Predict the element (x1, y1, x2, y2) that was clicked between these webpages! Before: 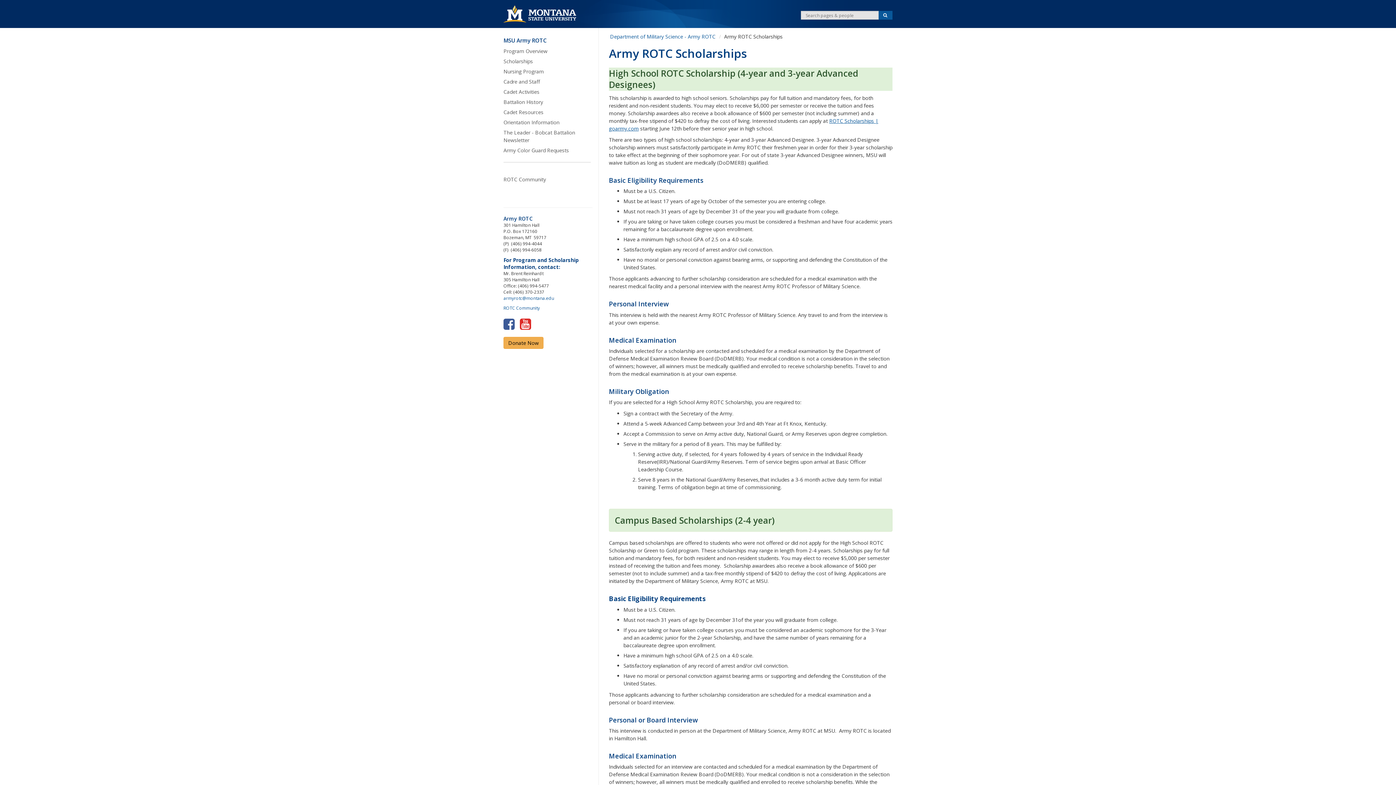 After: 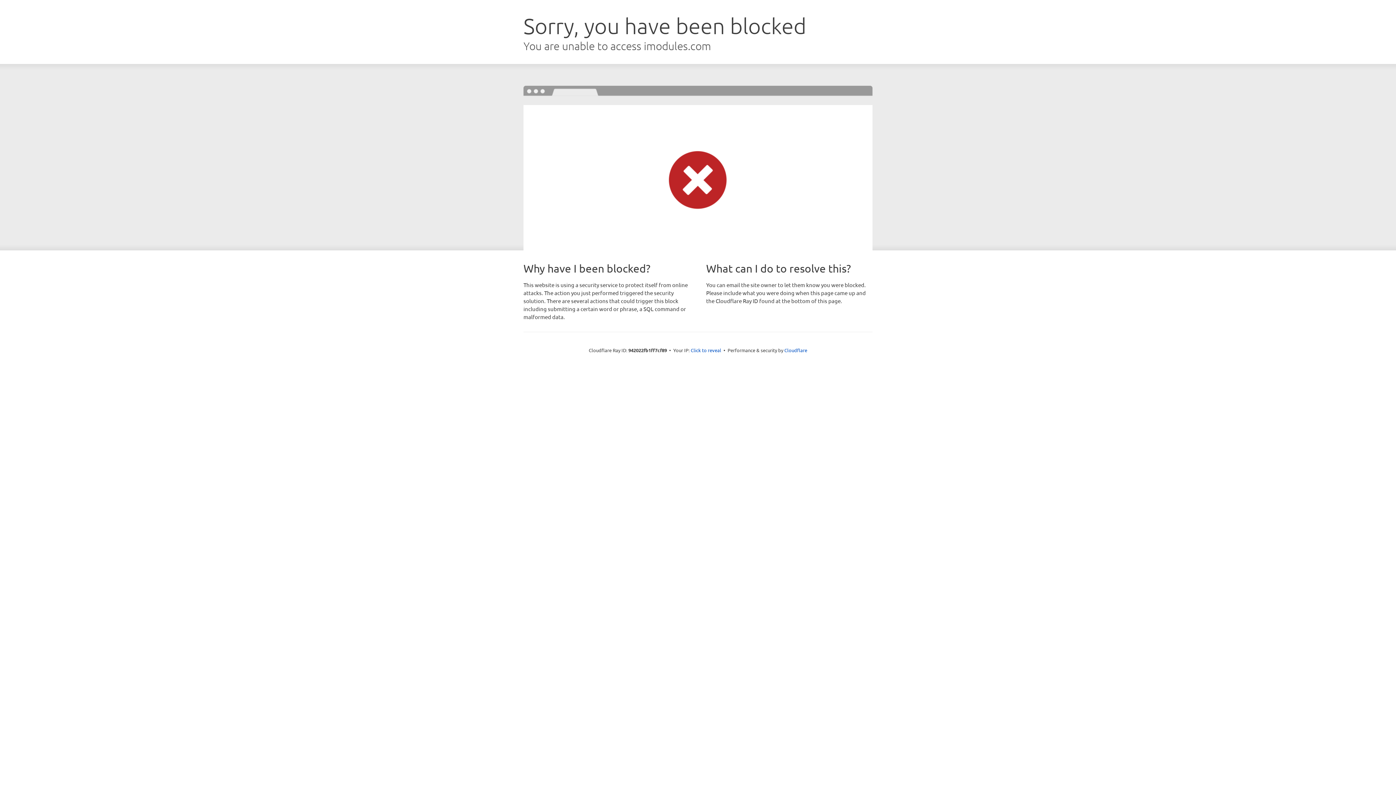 Action: bbox: (503, 337, 543, 349) label: Donate Now